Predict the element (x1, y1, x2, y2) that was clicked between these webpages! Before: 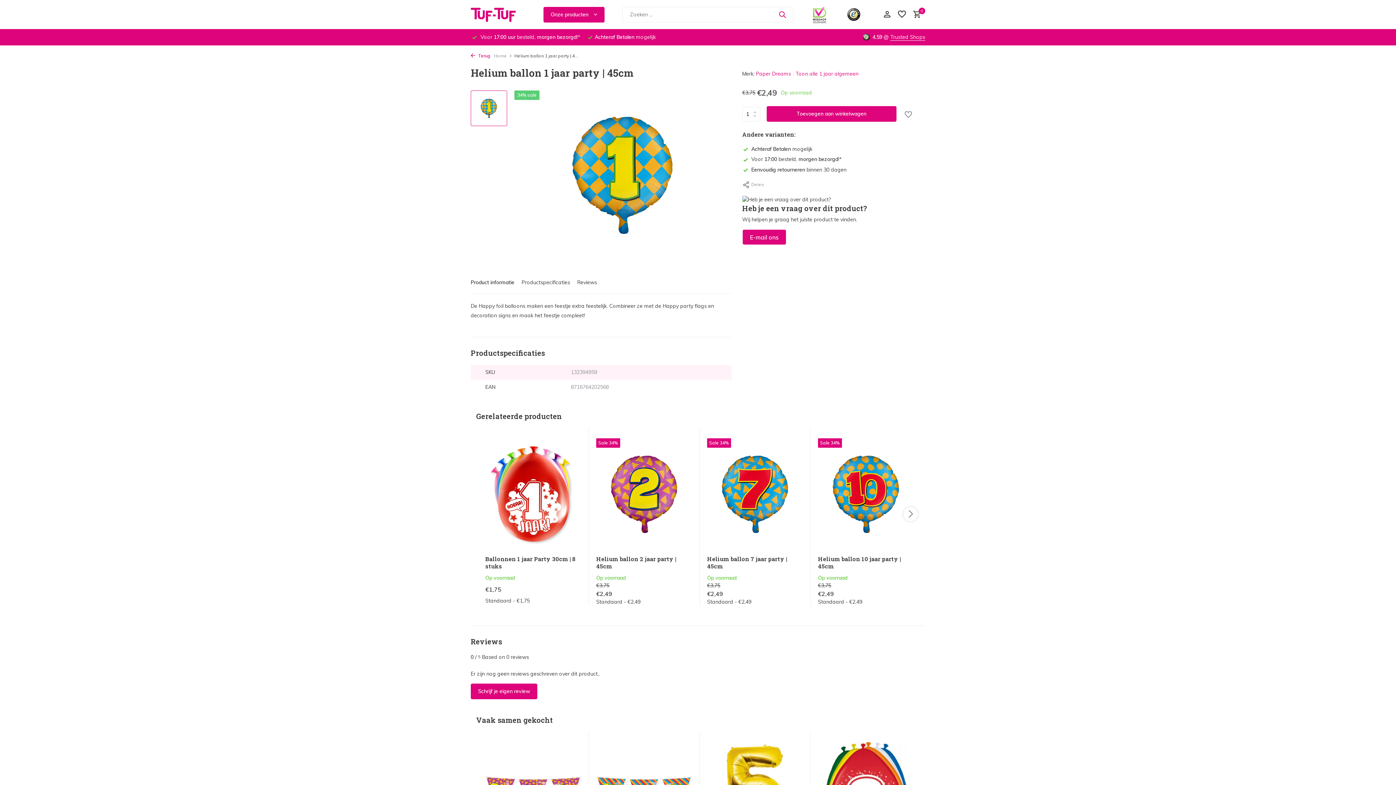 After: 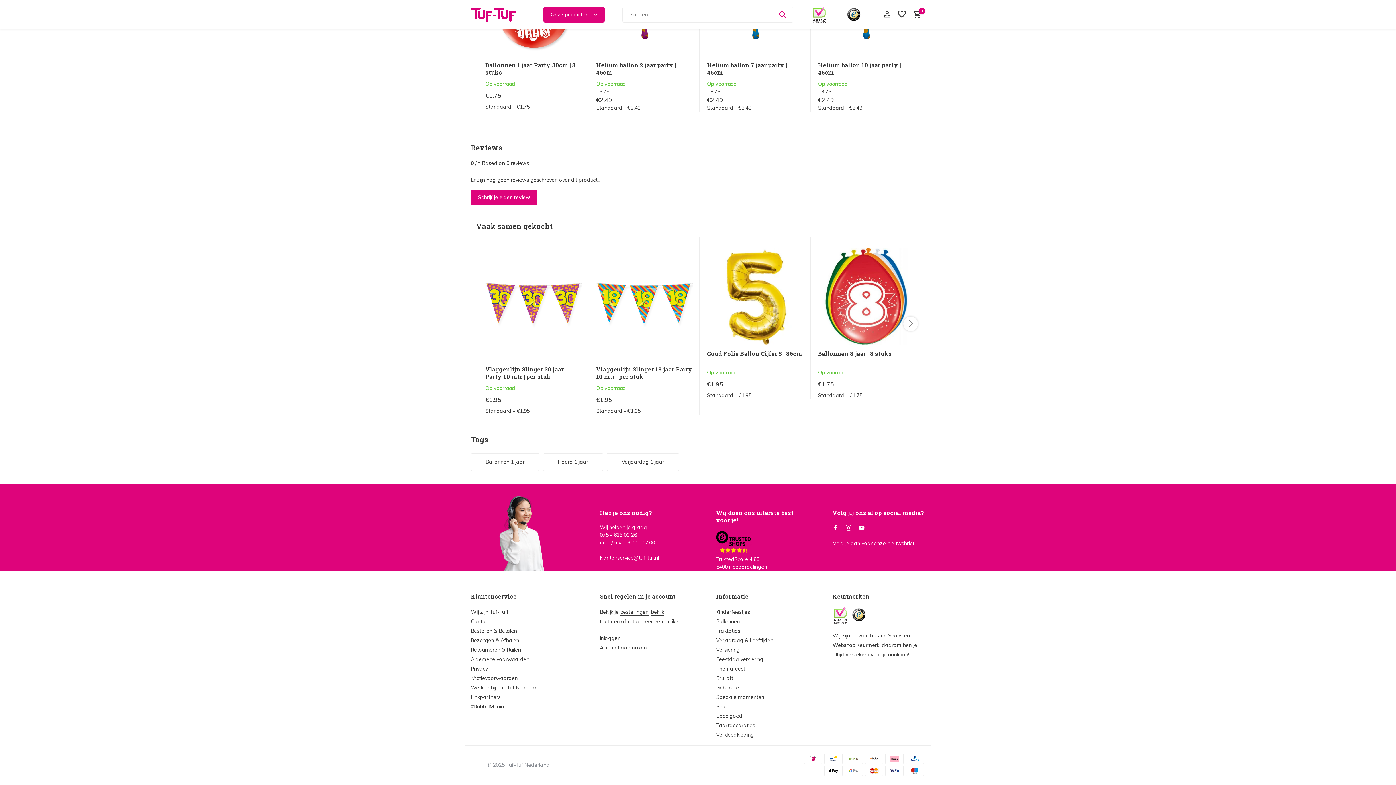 Action: label: Reviews bbox: (577, 279, 597, 285)